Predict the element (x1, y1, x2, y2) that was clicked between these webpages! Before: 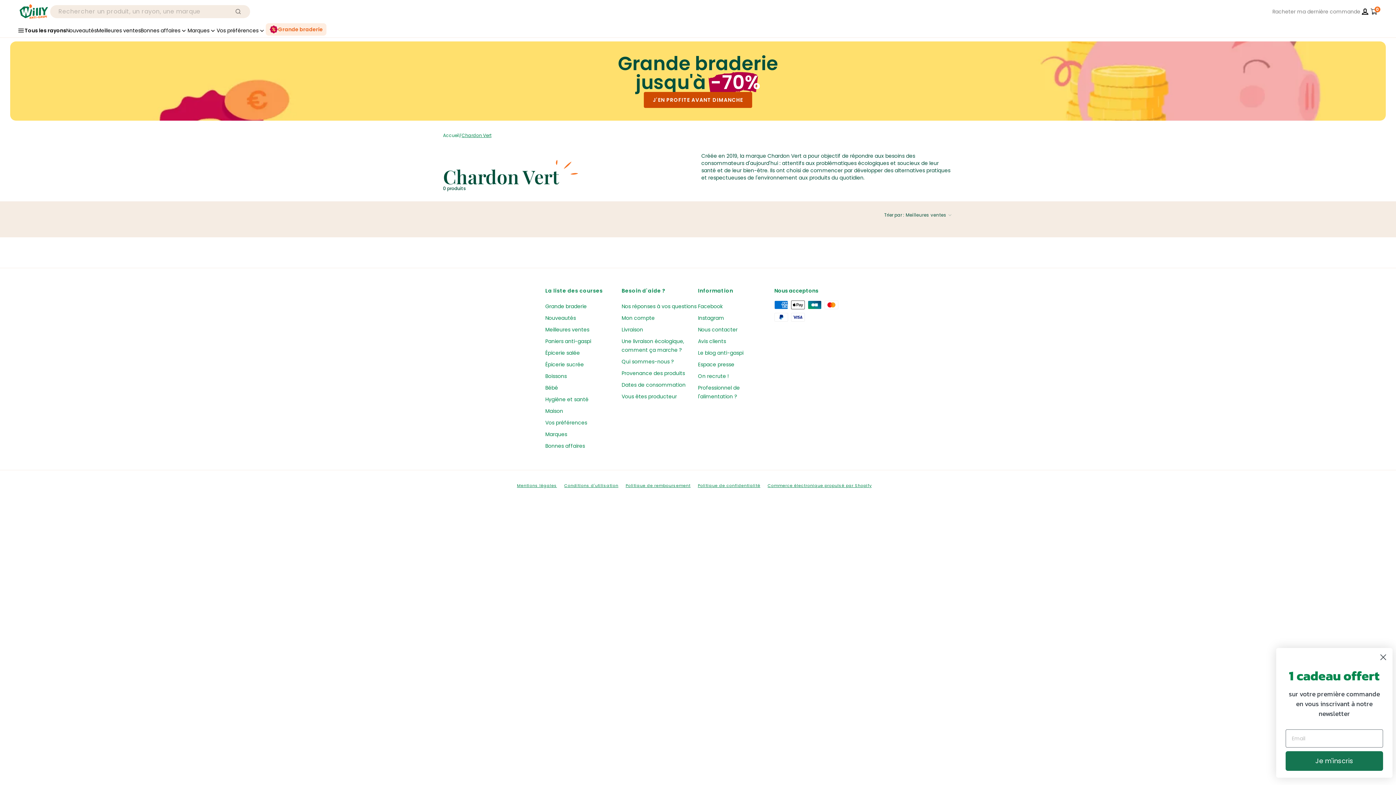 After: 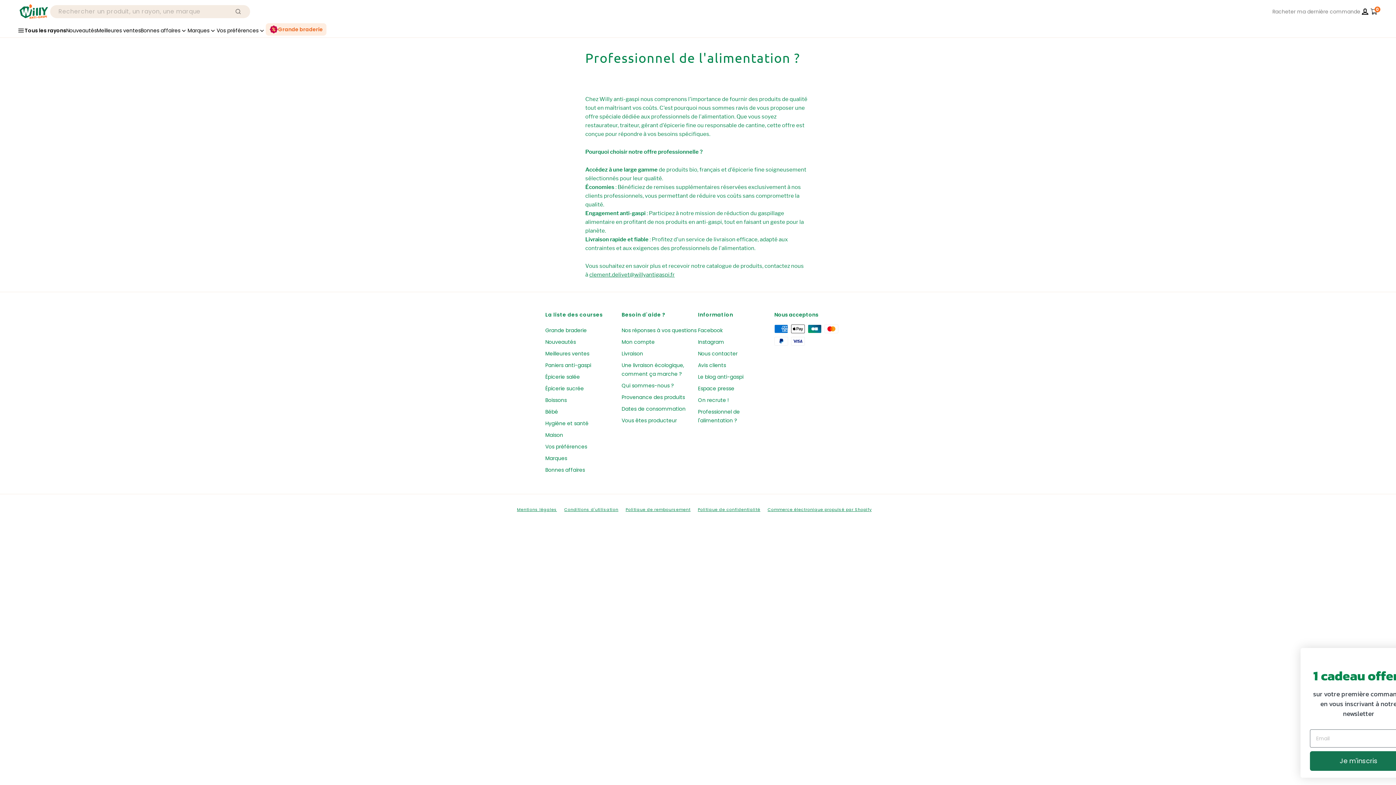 Action: bbox: (698, 382, 774, 402) label: Professionnel de l'alimentation ?